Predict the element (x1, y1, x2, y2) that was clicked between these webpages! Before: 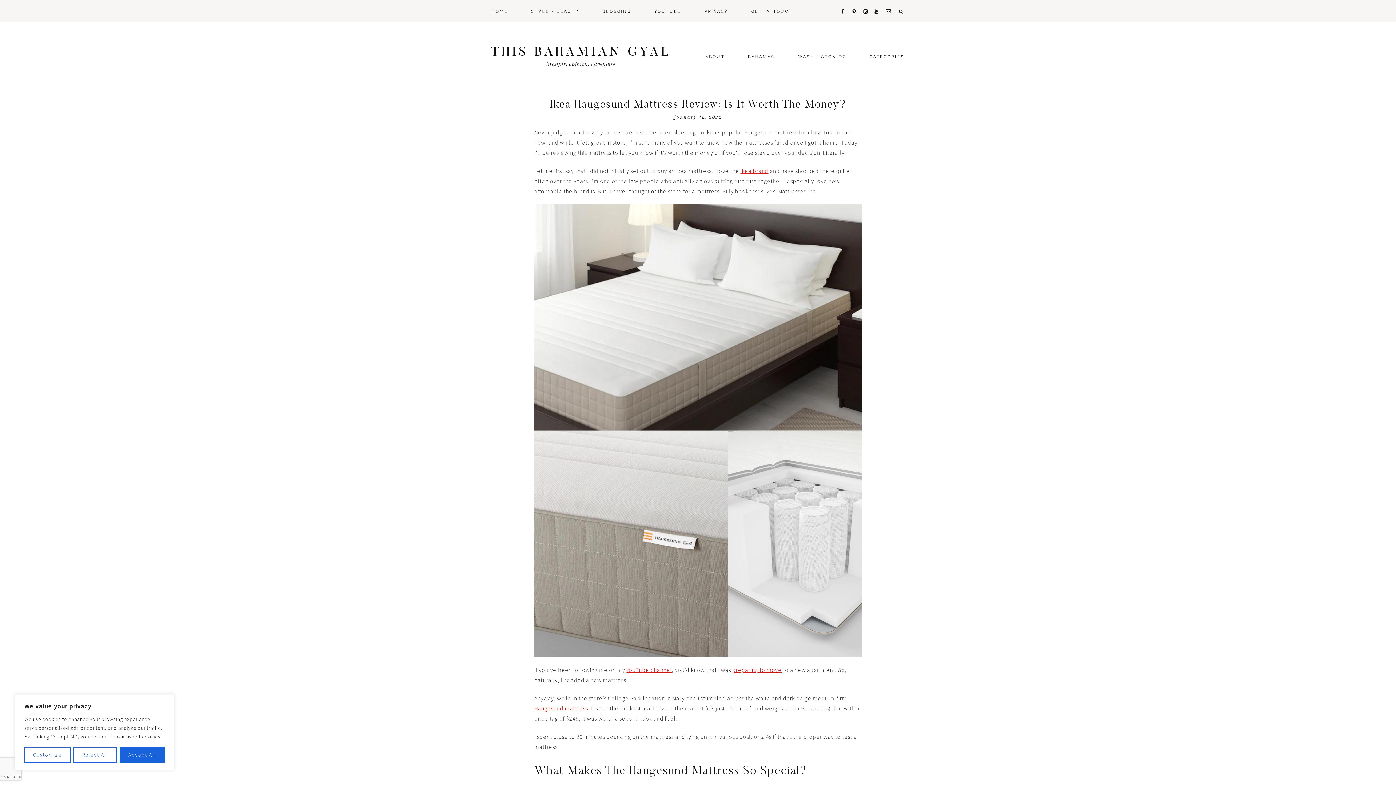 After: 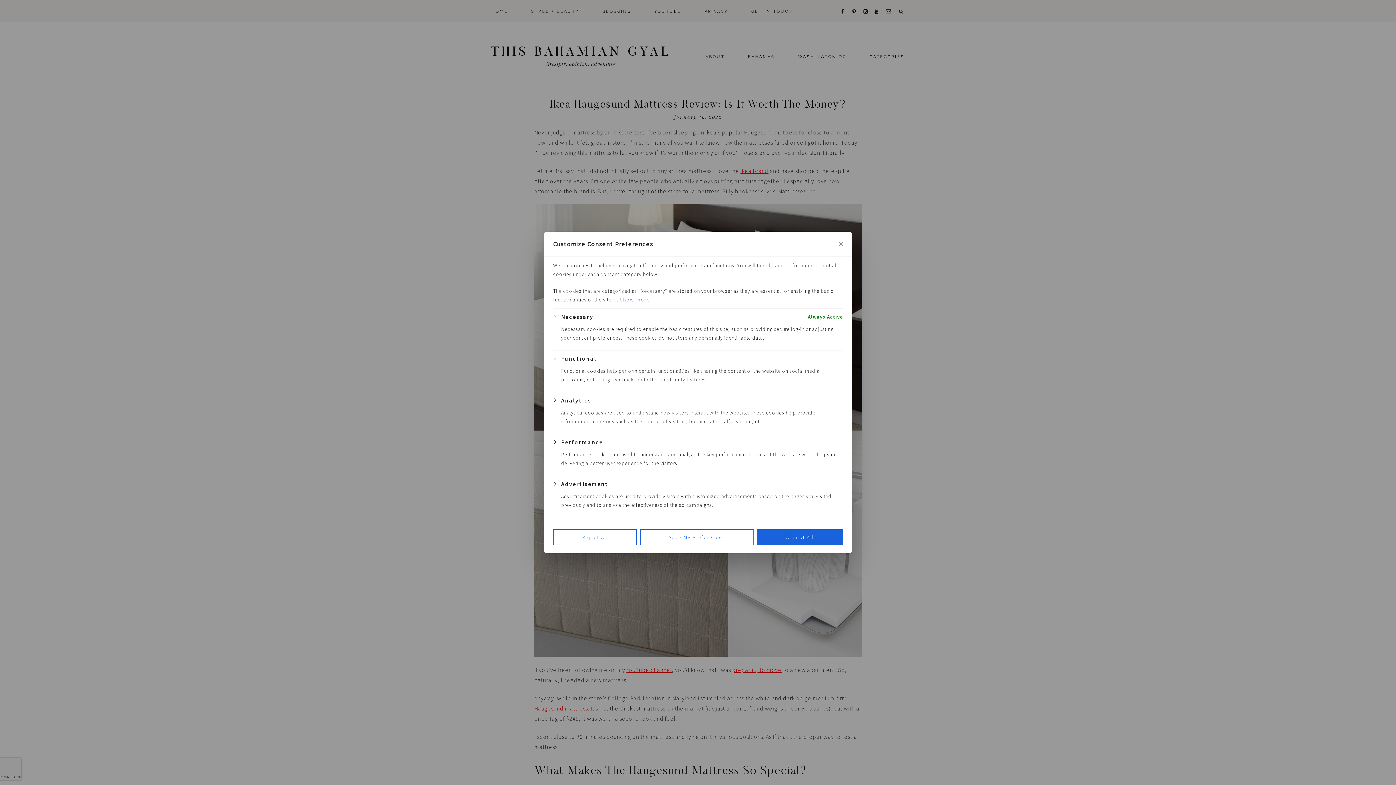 Action: bbox: (24, 747, 70, 763) label: Customize